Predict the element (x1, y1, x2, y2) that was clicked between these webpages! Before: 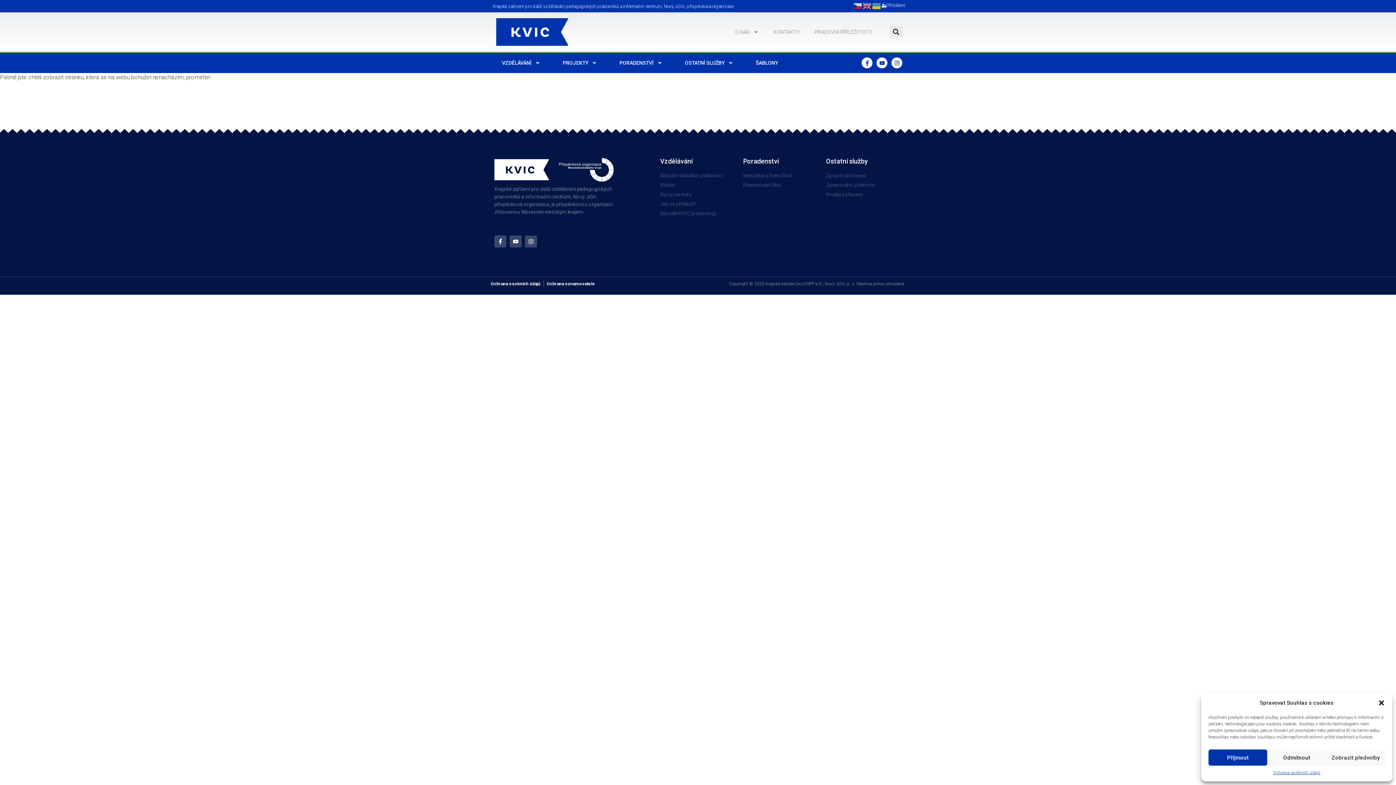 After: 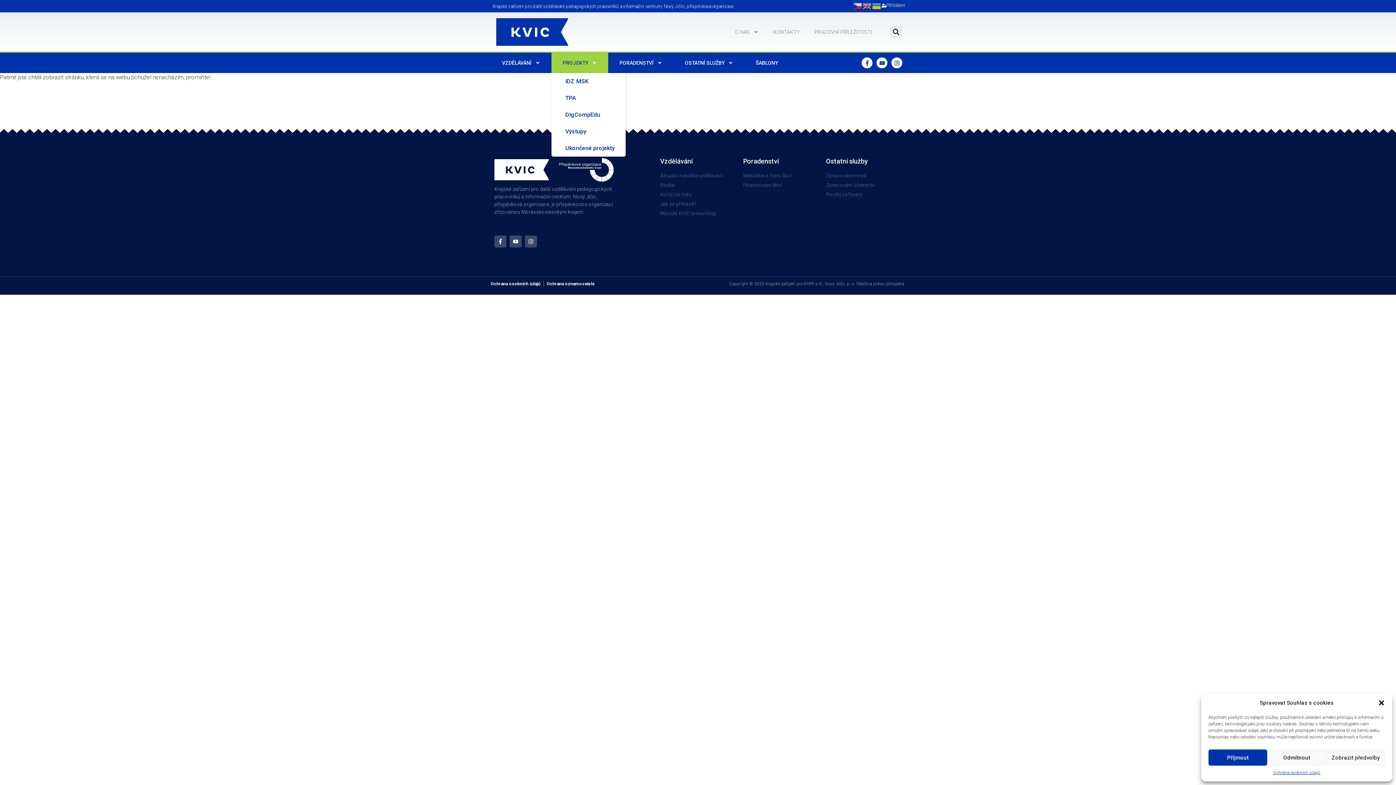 Action: label: PROJEKTY bbox: (551, 52, 608, 73)